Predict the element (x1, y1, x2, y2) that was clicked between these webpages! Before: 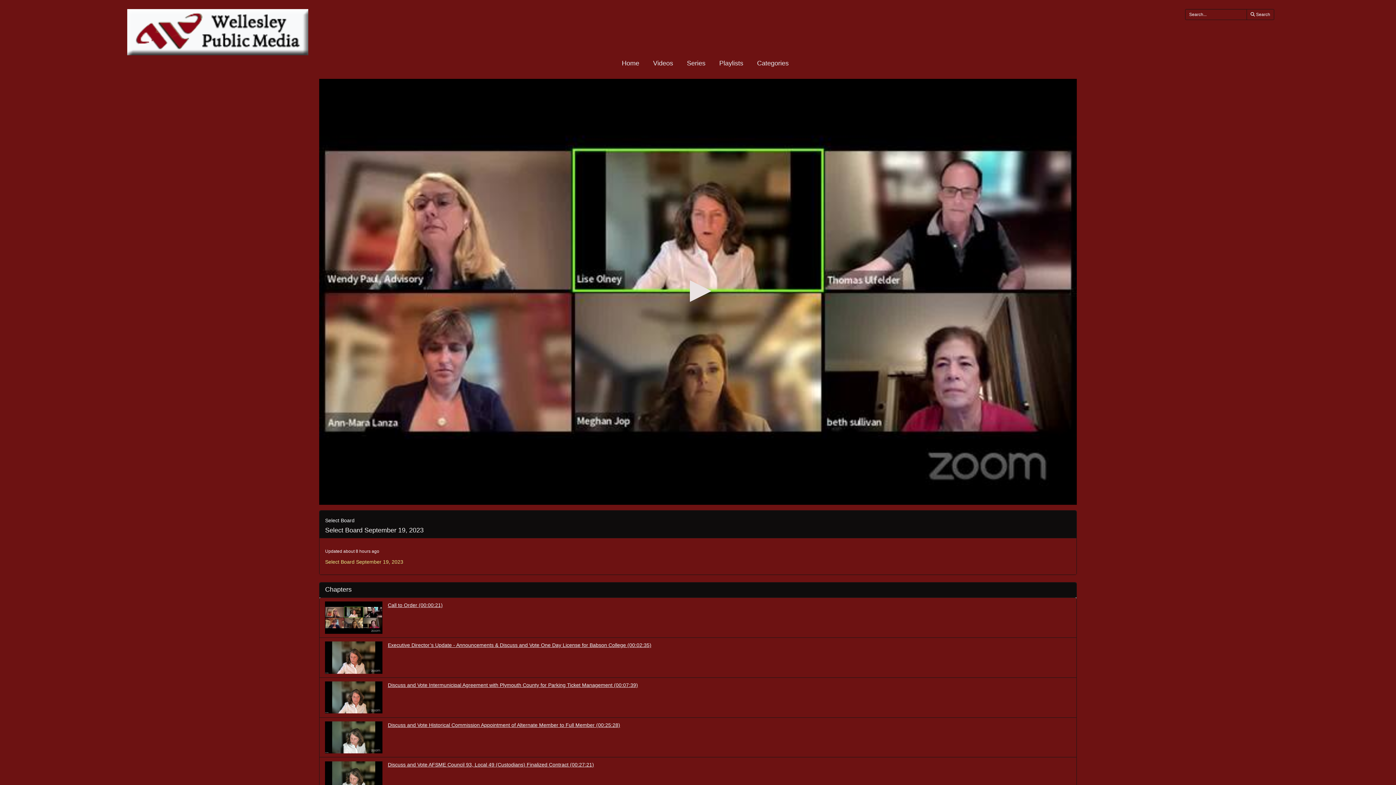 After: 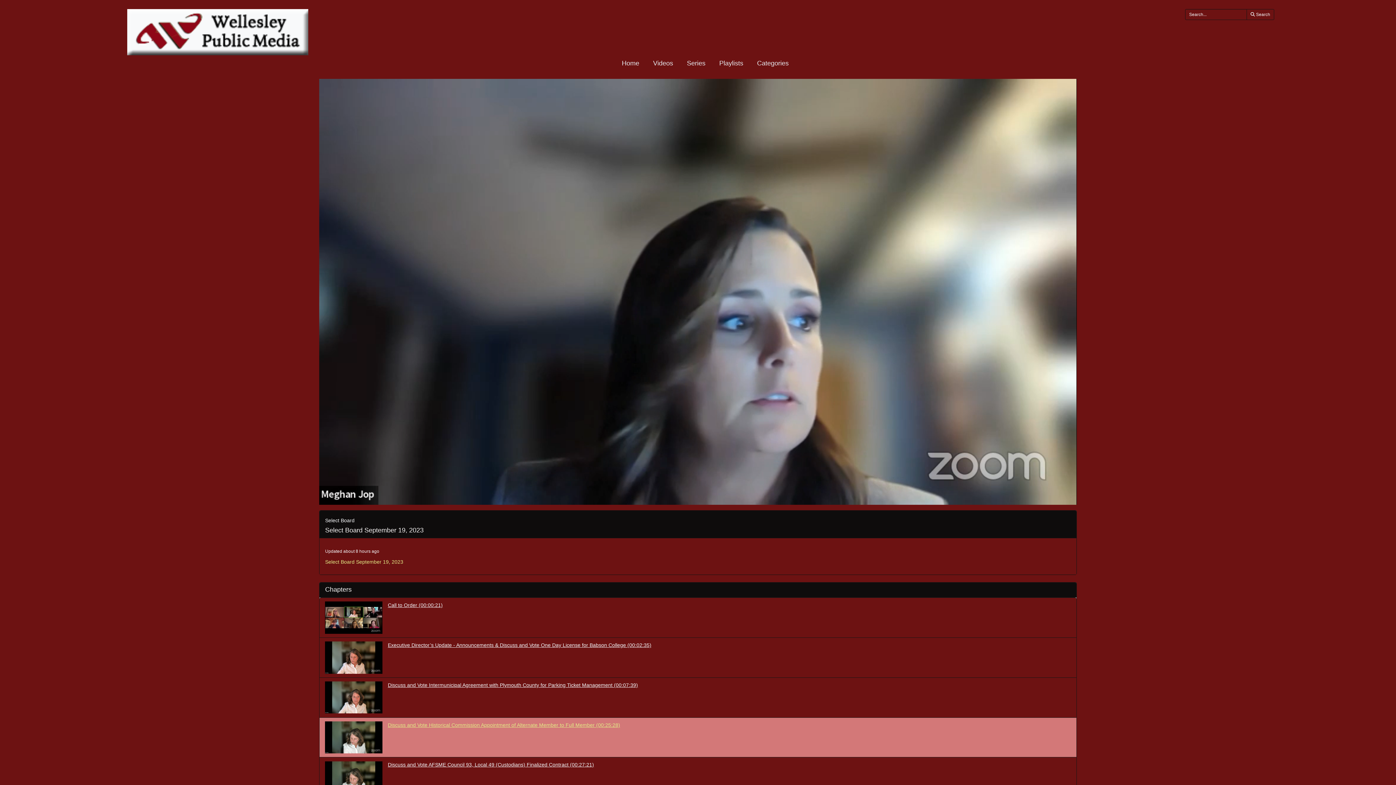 Action: bbox: (387, 722, 620, 728) label: Discuss and Vote Historical Commission Appointment of Alternate Member to Full Member (00:25:28)